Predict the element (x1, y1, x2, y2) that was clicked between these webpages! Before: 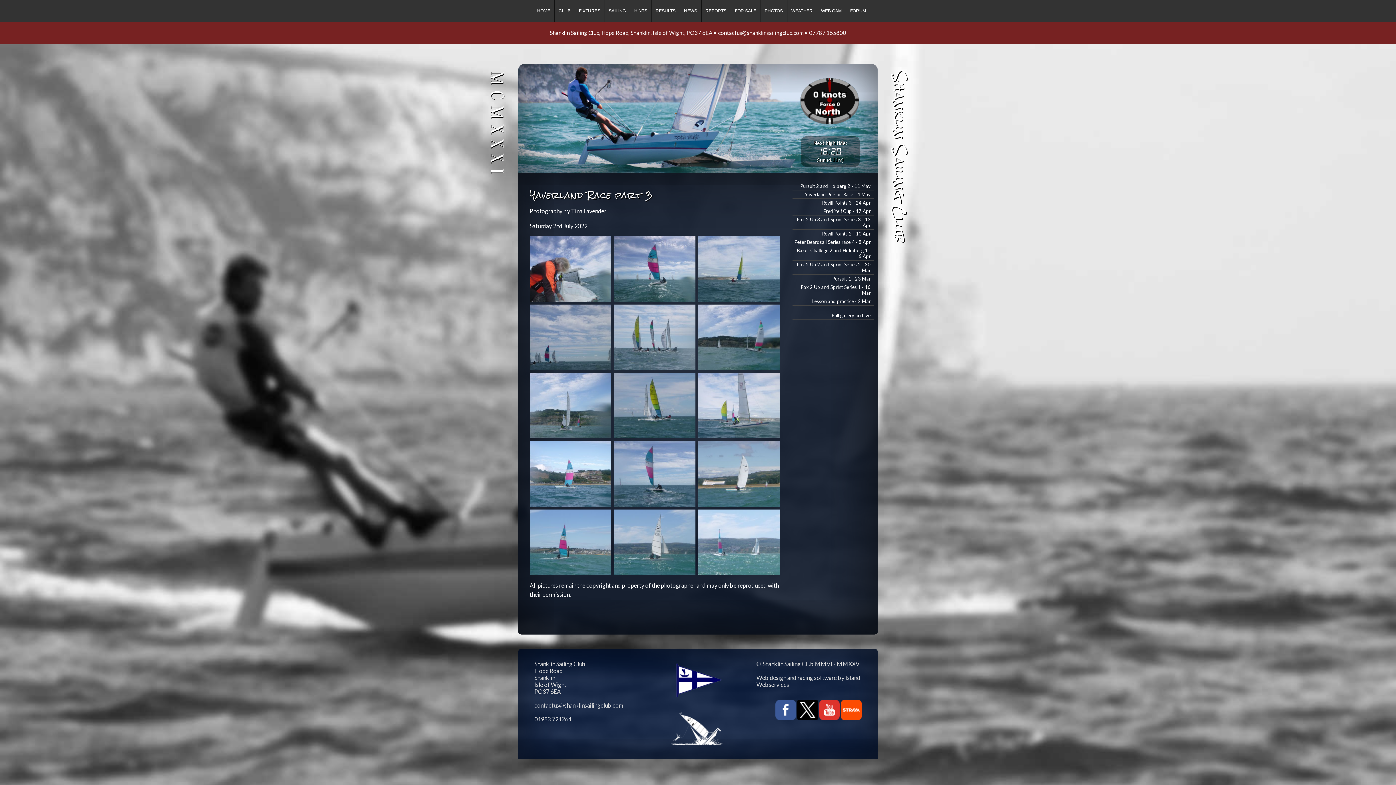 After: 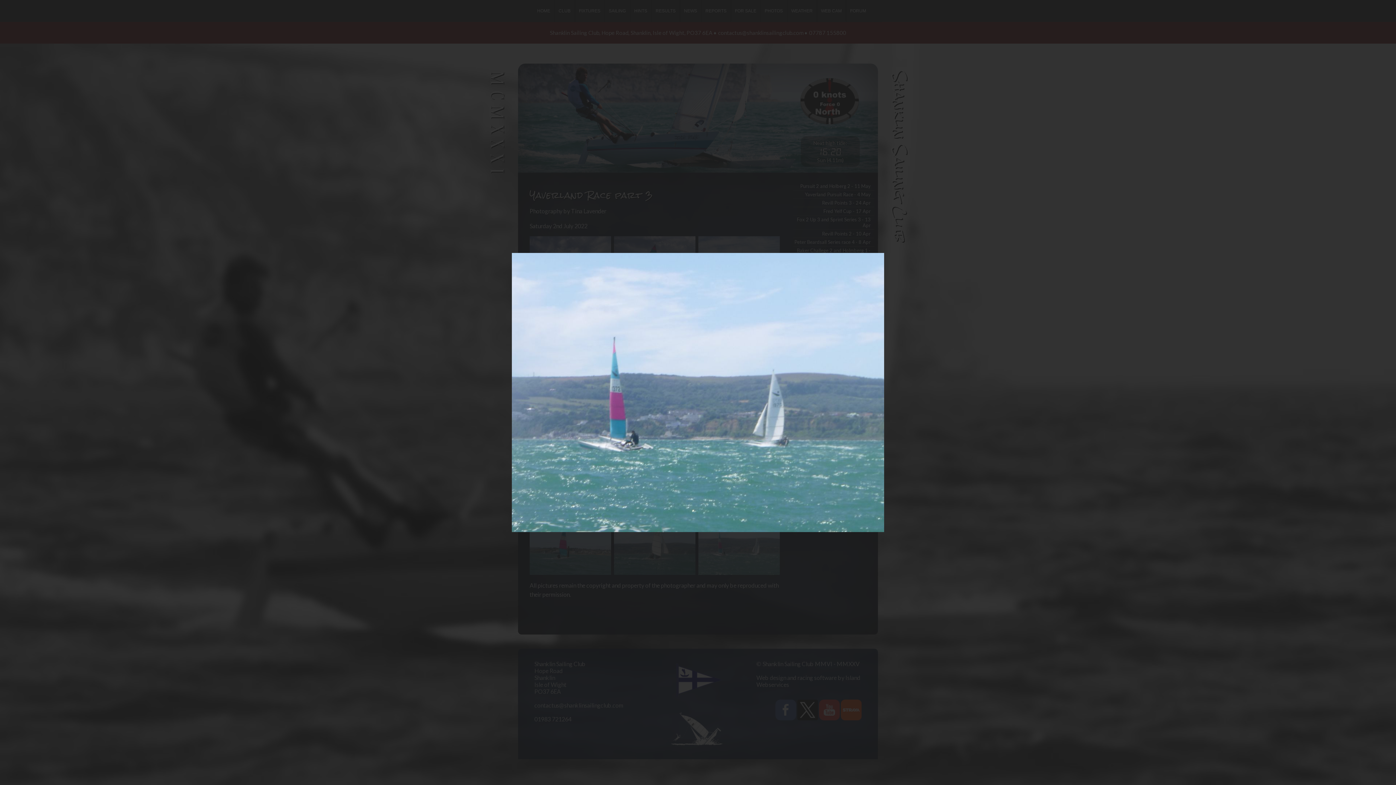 Action: bbox: (698, 569, 780, 576)